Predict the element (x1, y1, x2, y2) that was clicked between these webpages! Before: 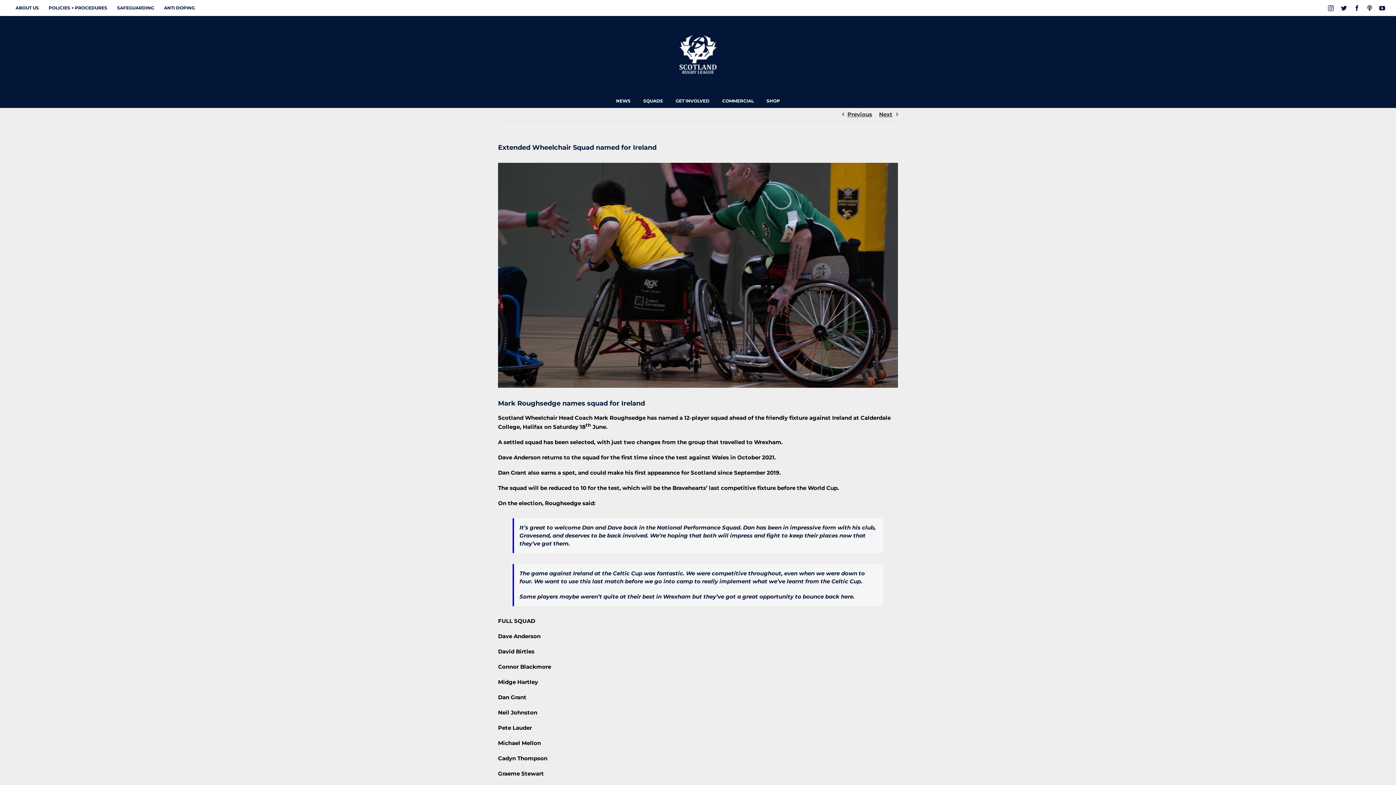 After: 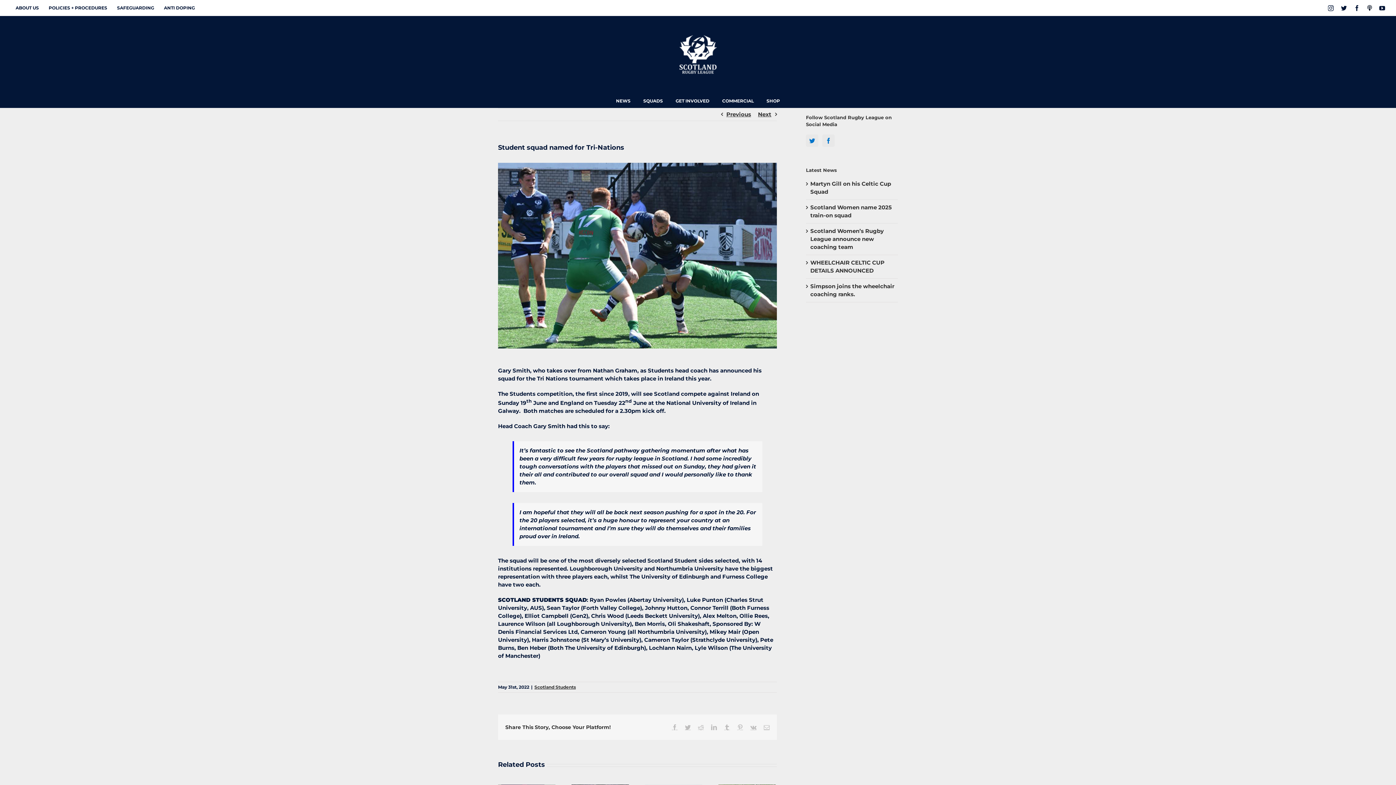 Action: label: Next bbox: (879, 108, 892, 120)